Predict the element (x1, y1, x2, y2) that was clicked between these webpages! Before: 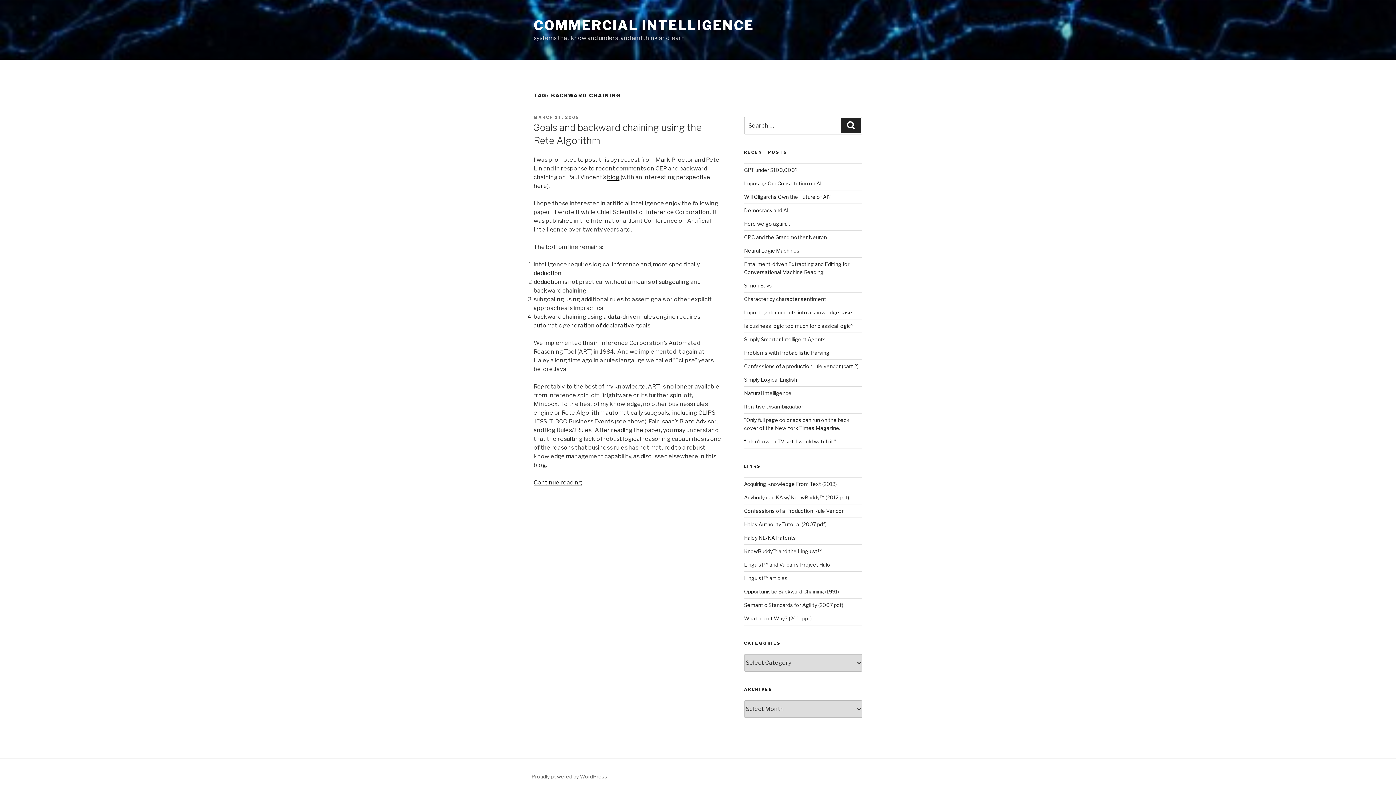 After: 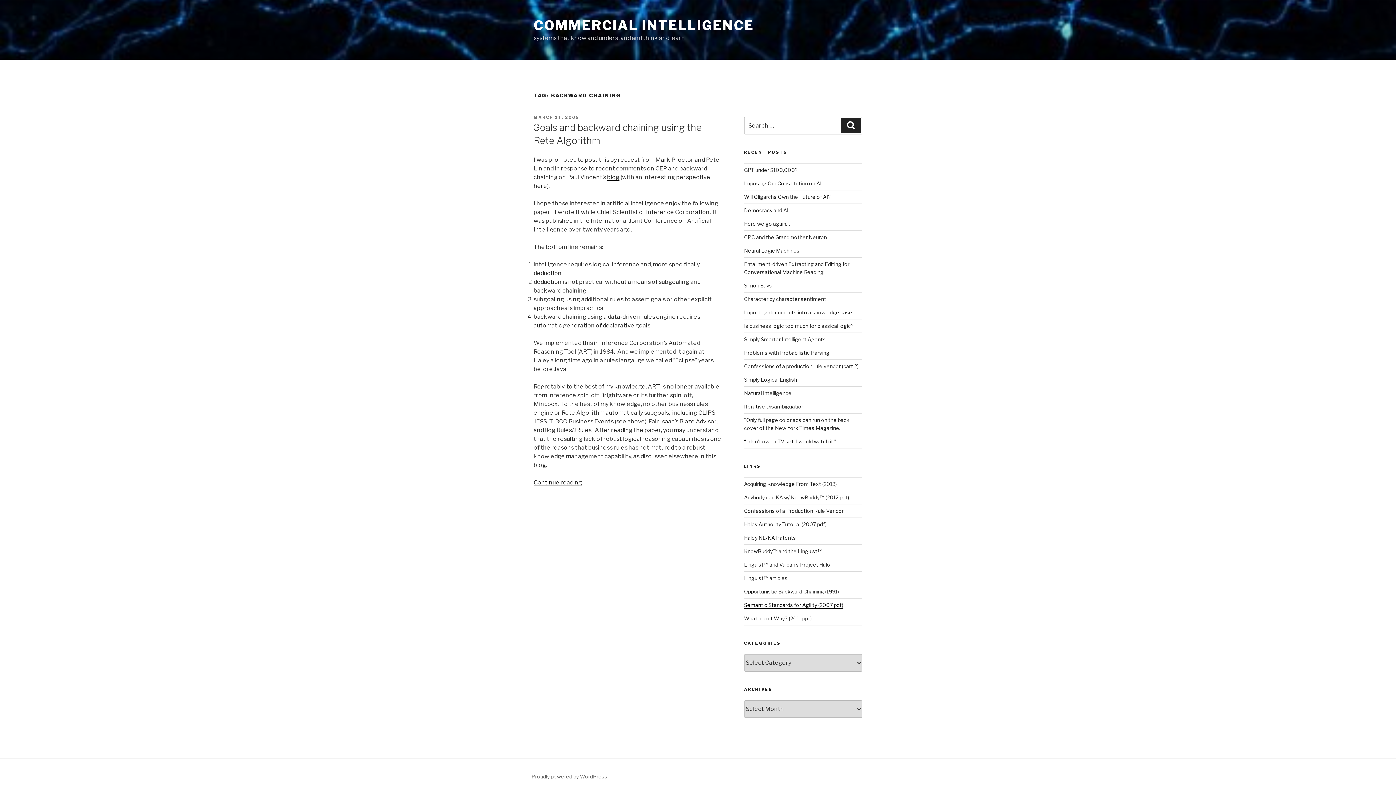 Action: label: Semantic Standards for Agility (2007 pdf) bbox: (744, 602, 843, 608)